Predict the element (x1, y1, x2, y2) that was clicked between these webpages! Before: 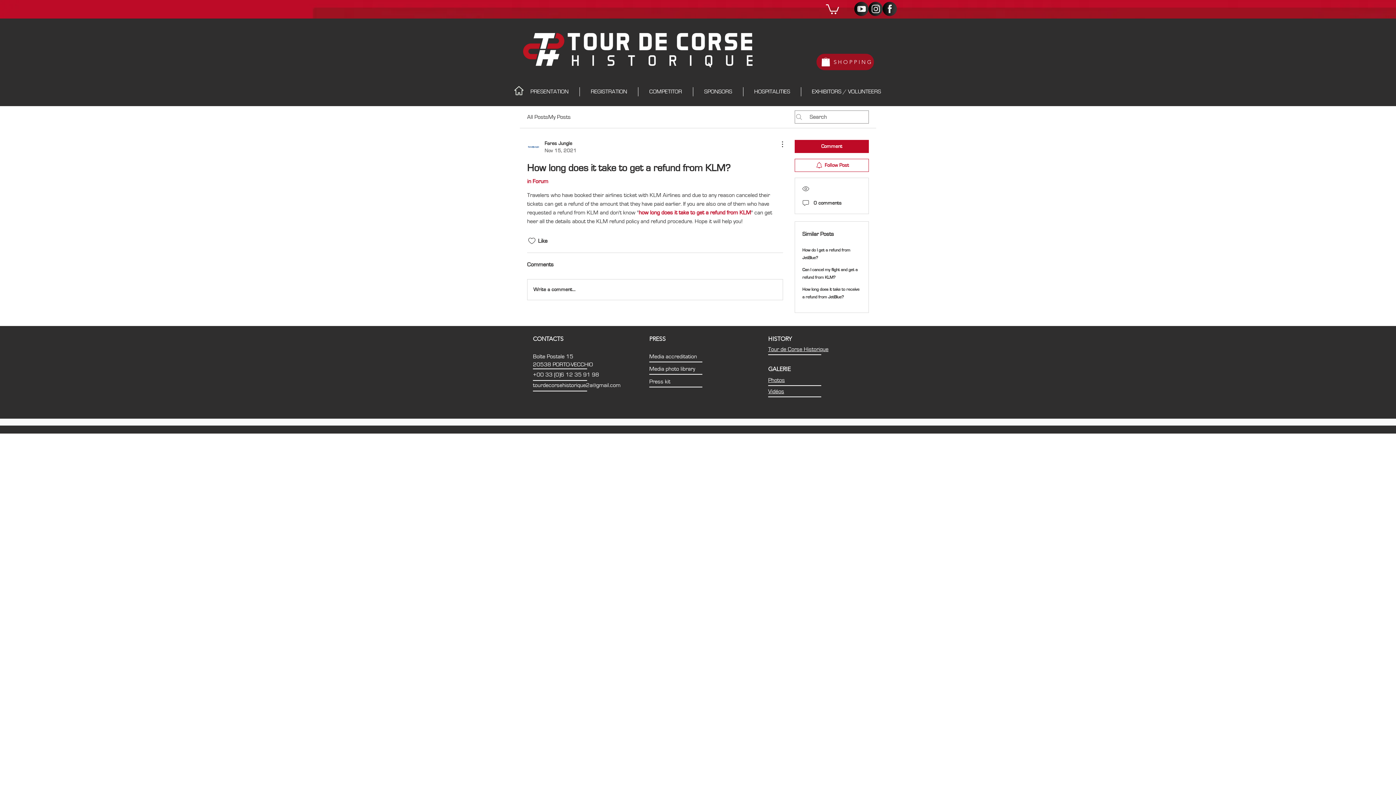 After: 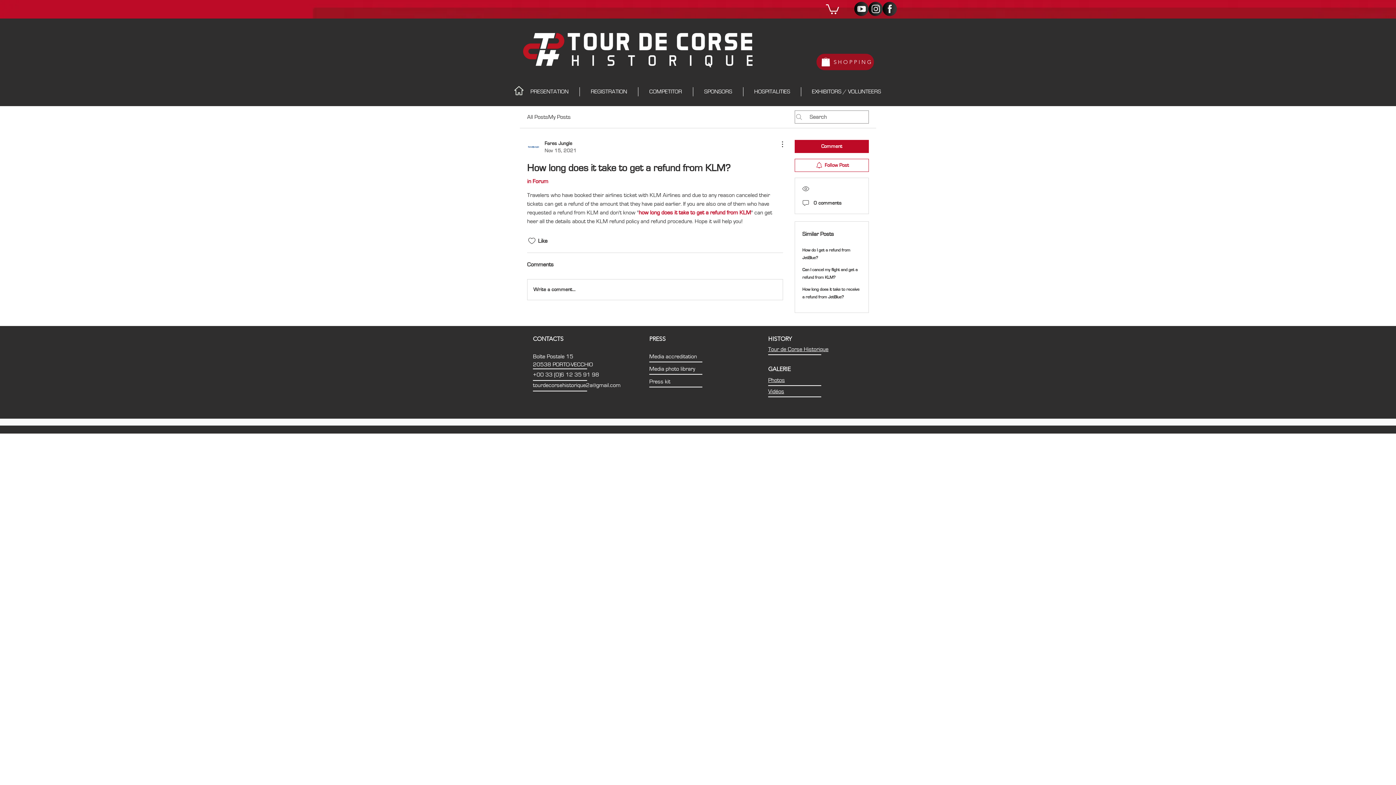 Action: bbox: (826, 3, 839, 14)